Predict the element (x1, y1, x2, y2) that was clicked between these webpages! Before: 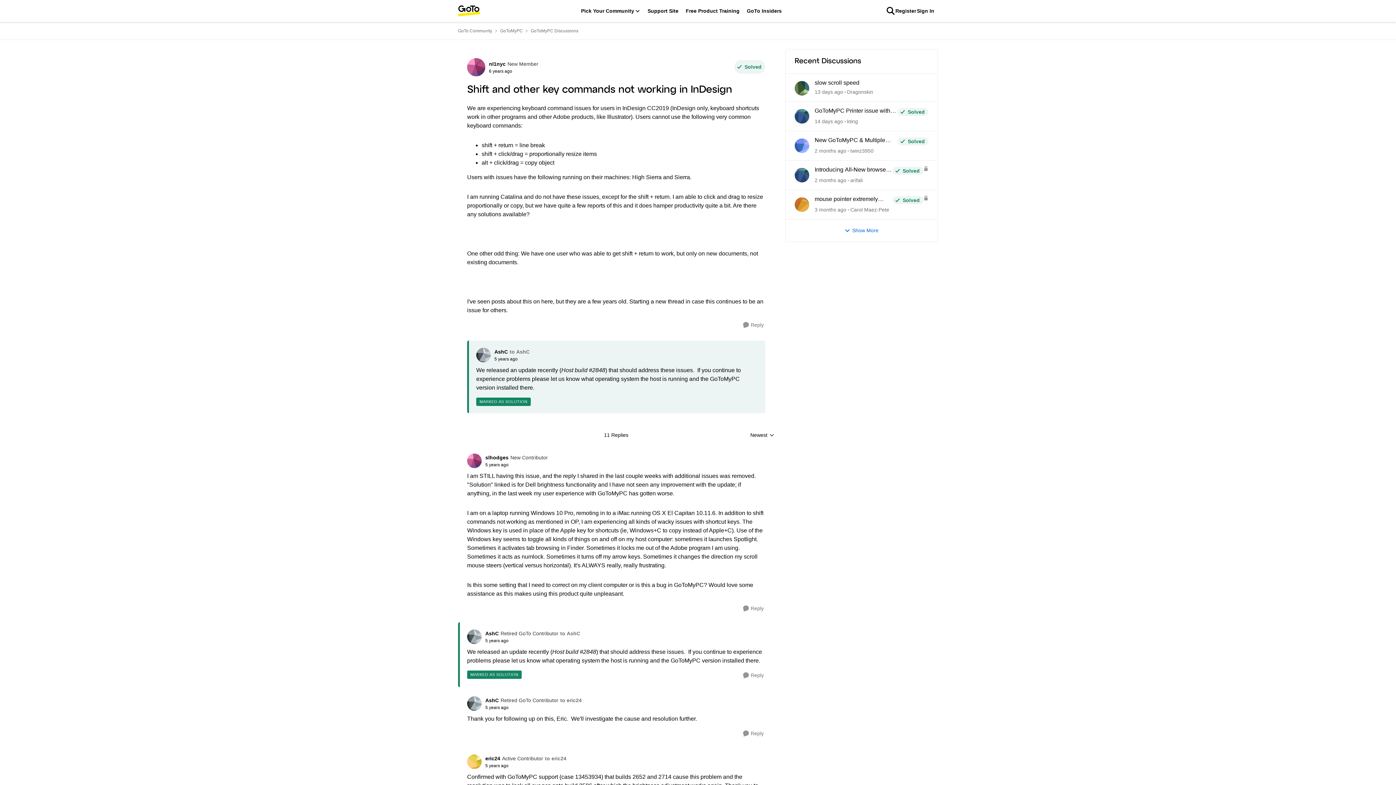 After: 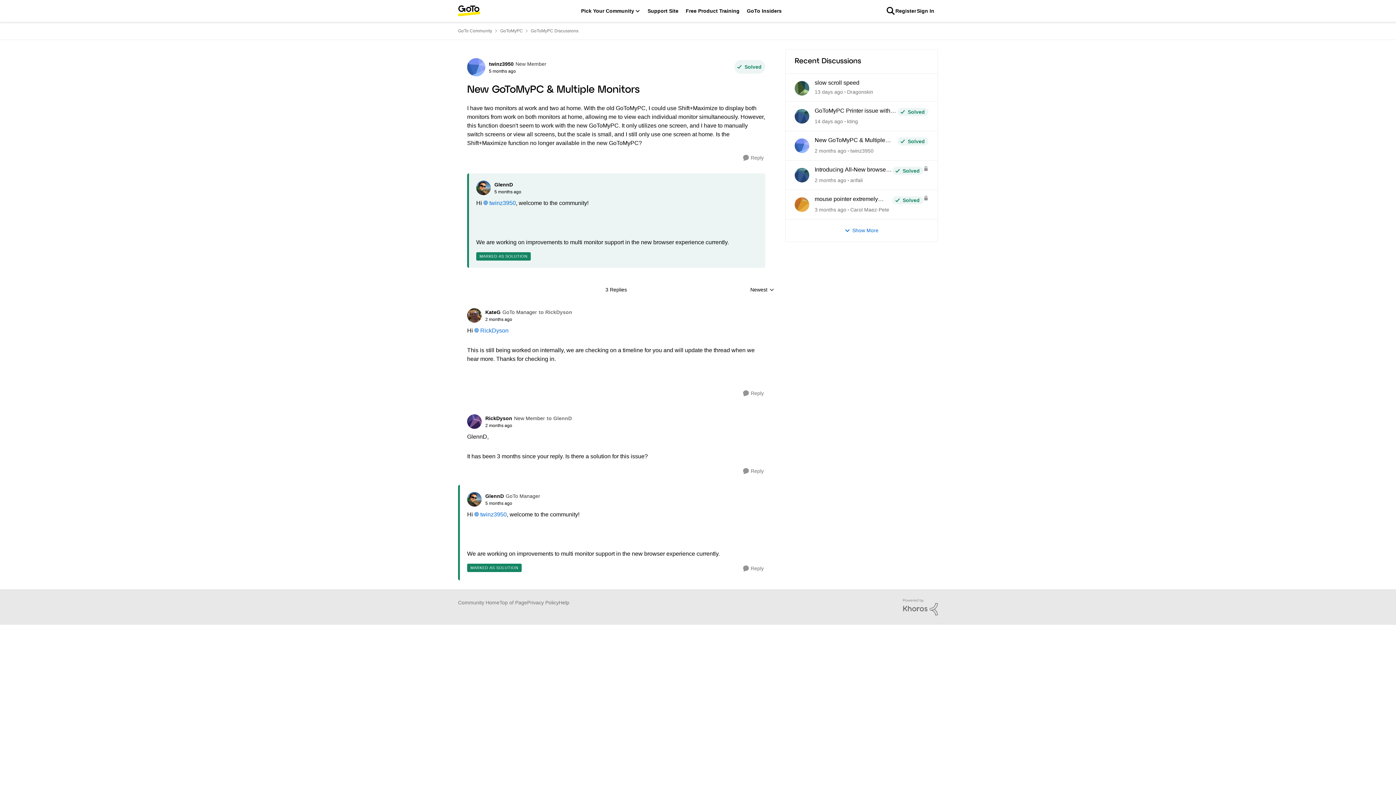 Action: bbox: (814, 147, 846, 154) label: 2 months ago